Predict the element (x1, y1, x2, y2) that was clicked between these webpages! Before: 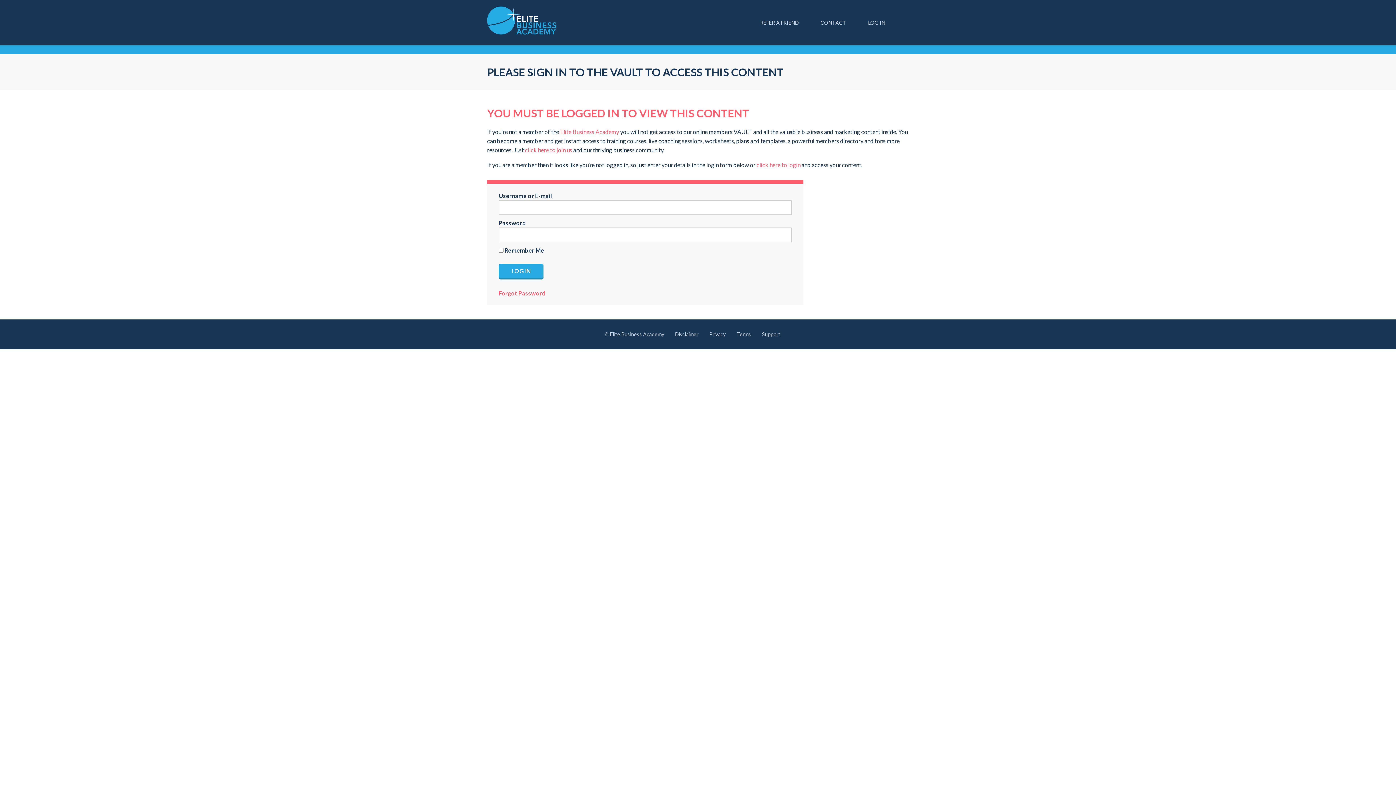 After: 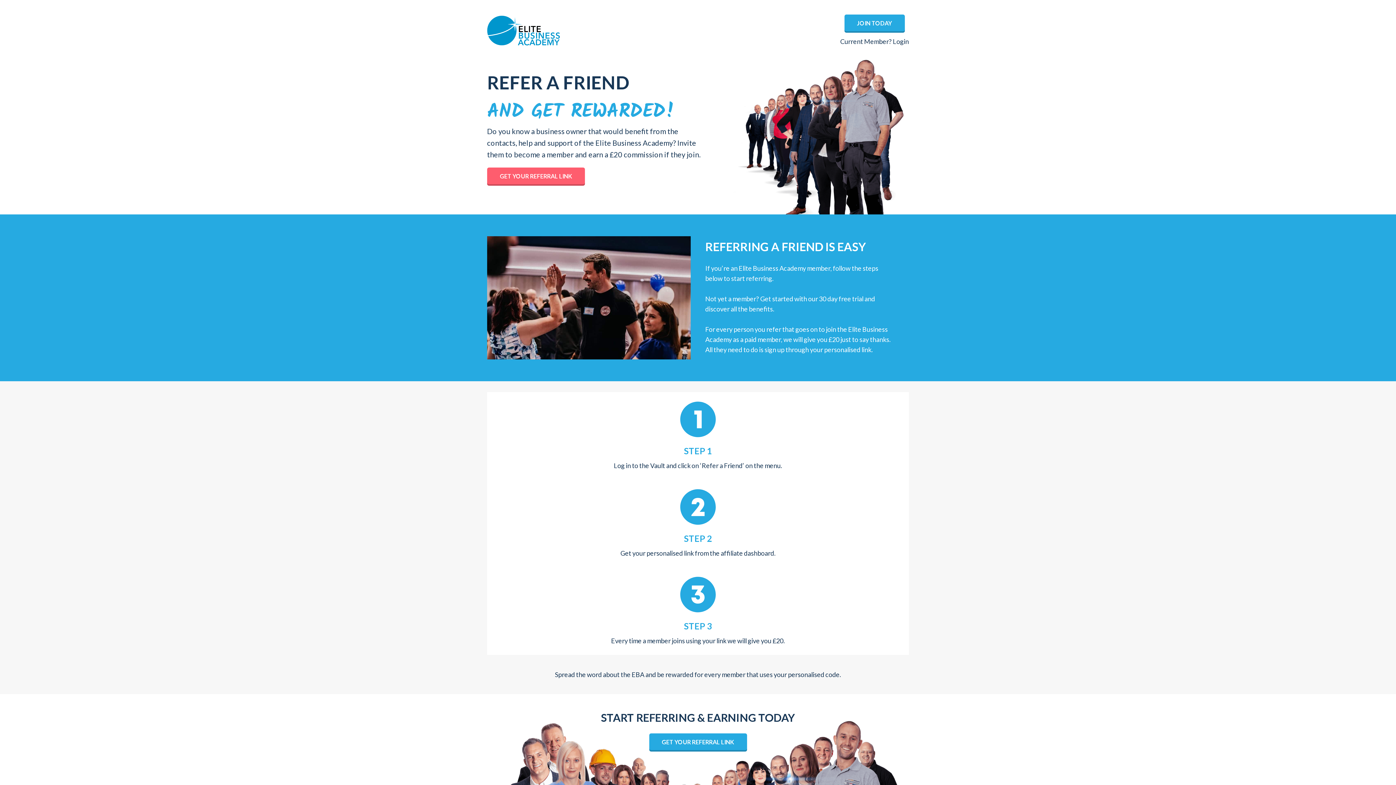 Action: label: REFER A FRIEND bbox: (749, 10, 809, 35)